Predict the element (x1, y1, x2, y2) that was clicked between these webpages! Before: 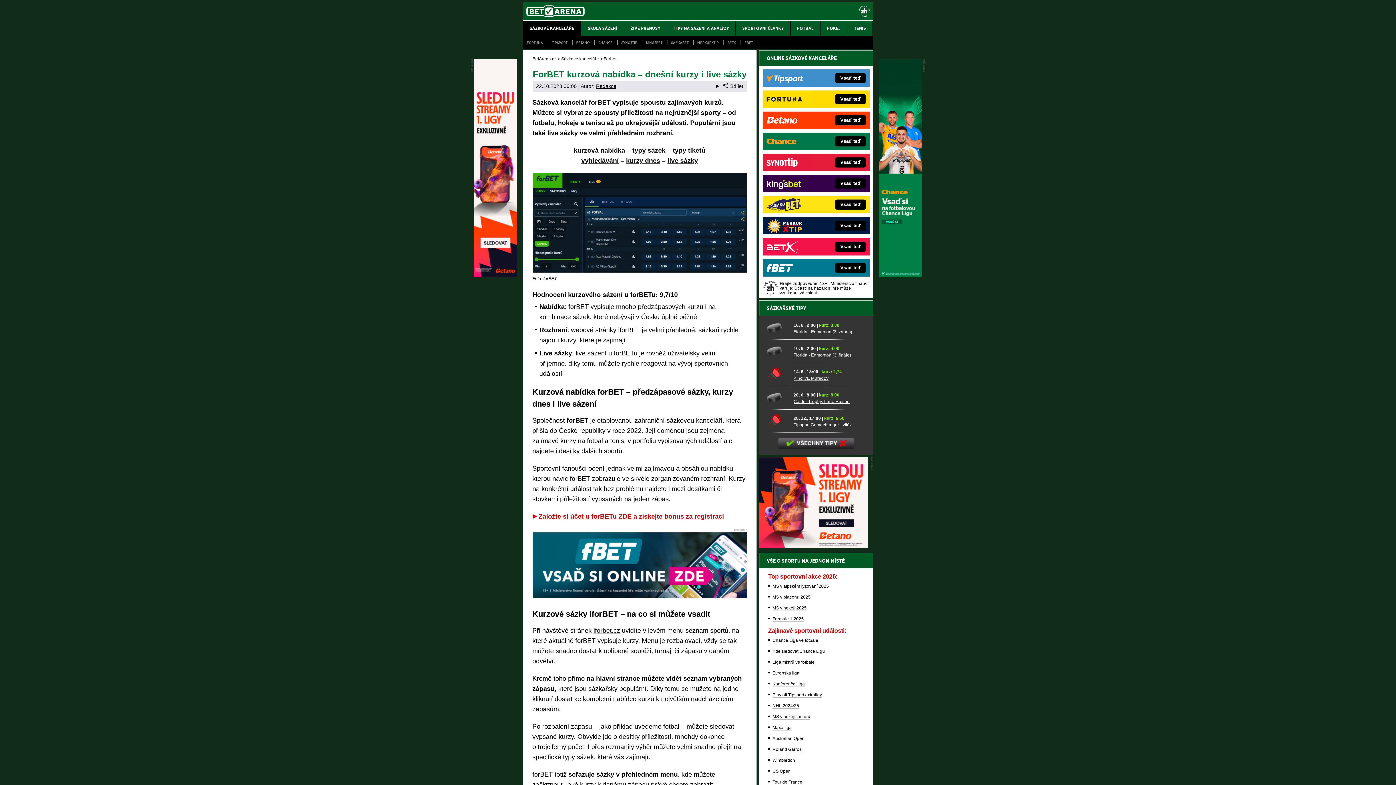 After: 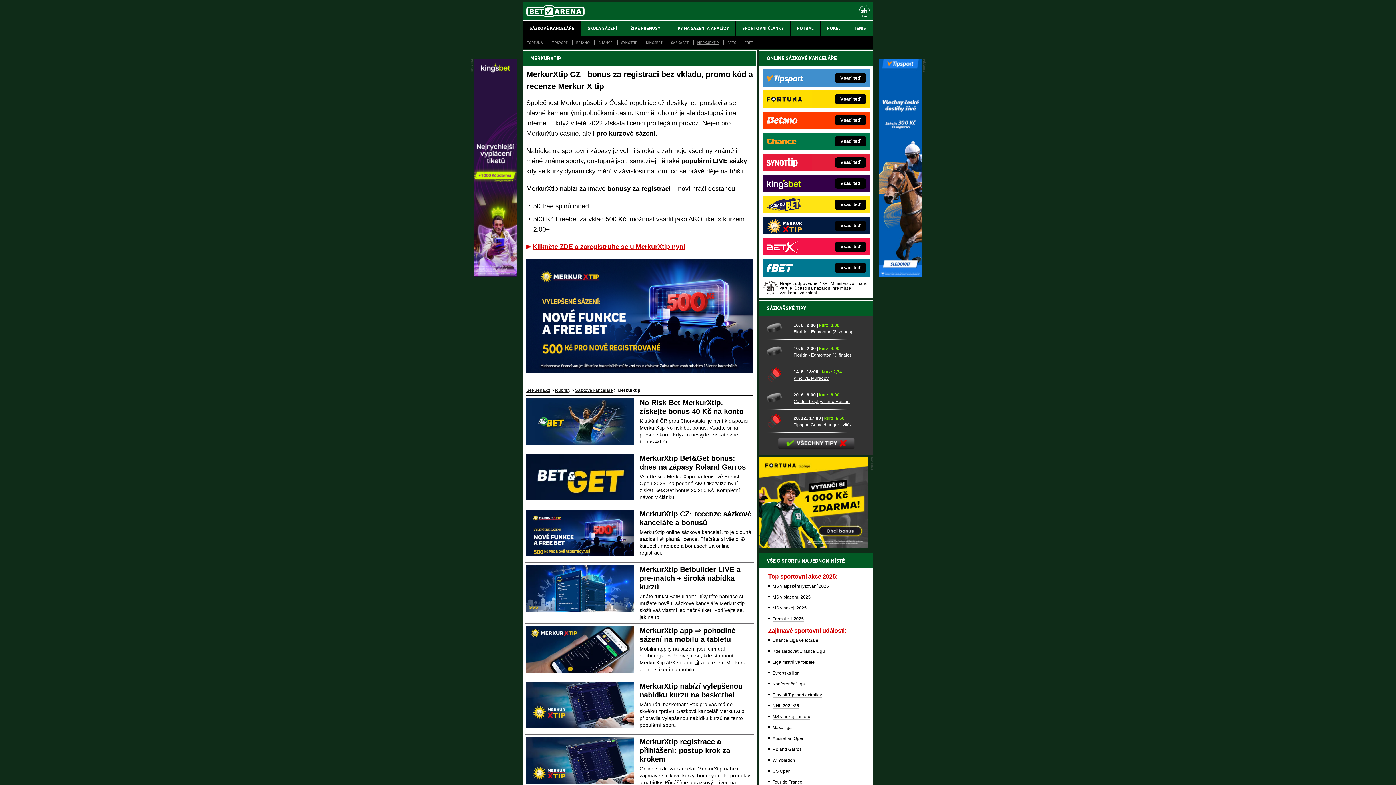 Action: label: MERKURXTIP bbox: (693, 40, 722, 45)